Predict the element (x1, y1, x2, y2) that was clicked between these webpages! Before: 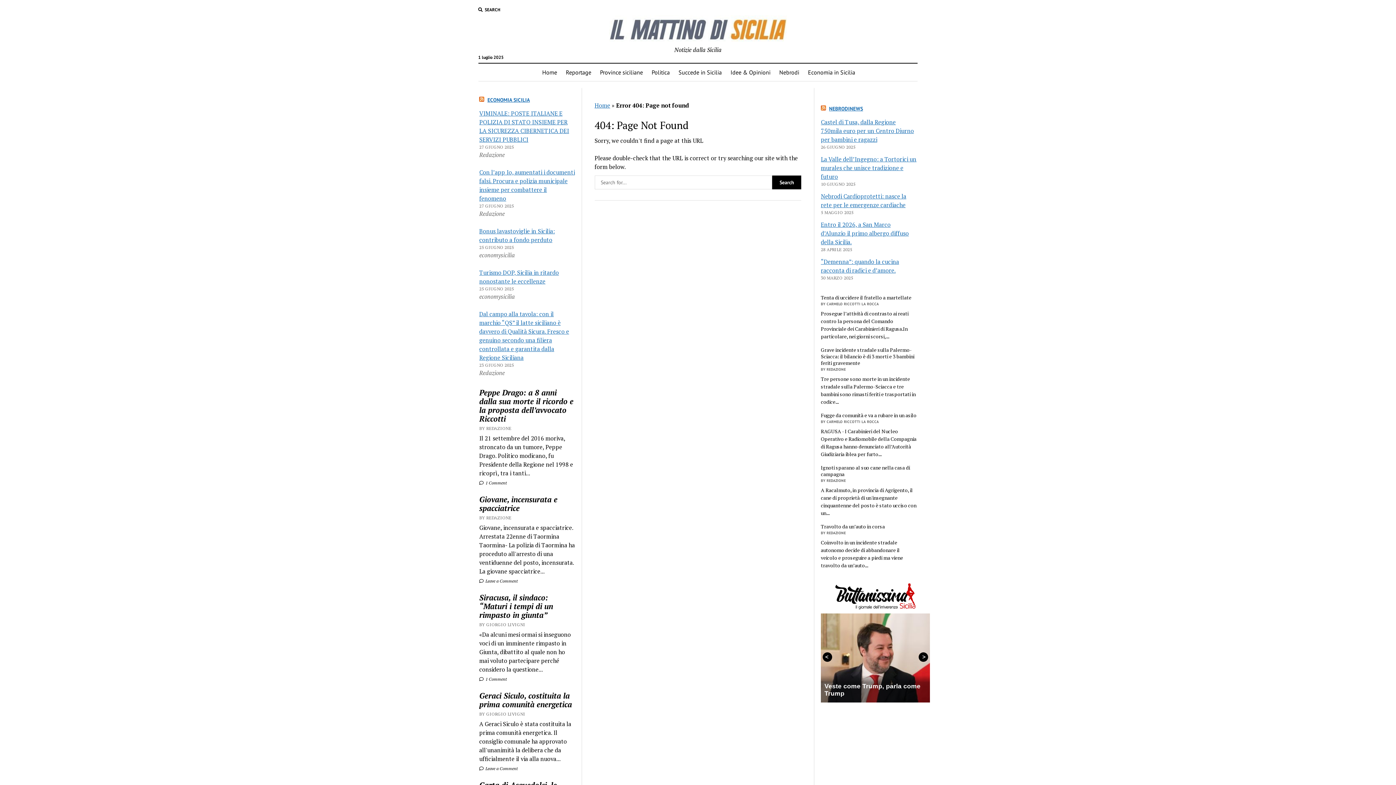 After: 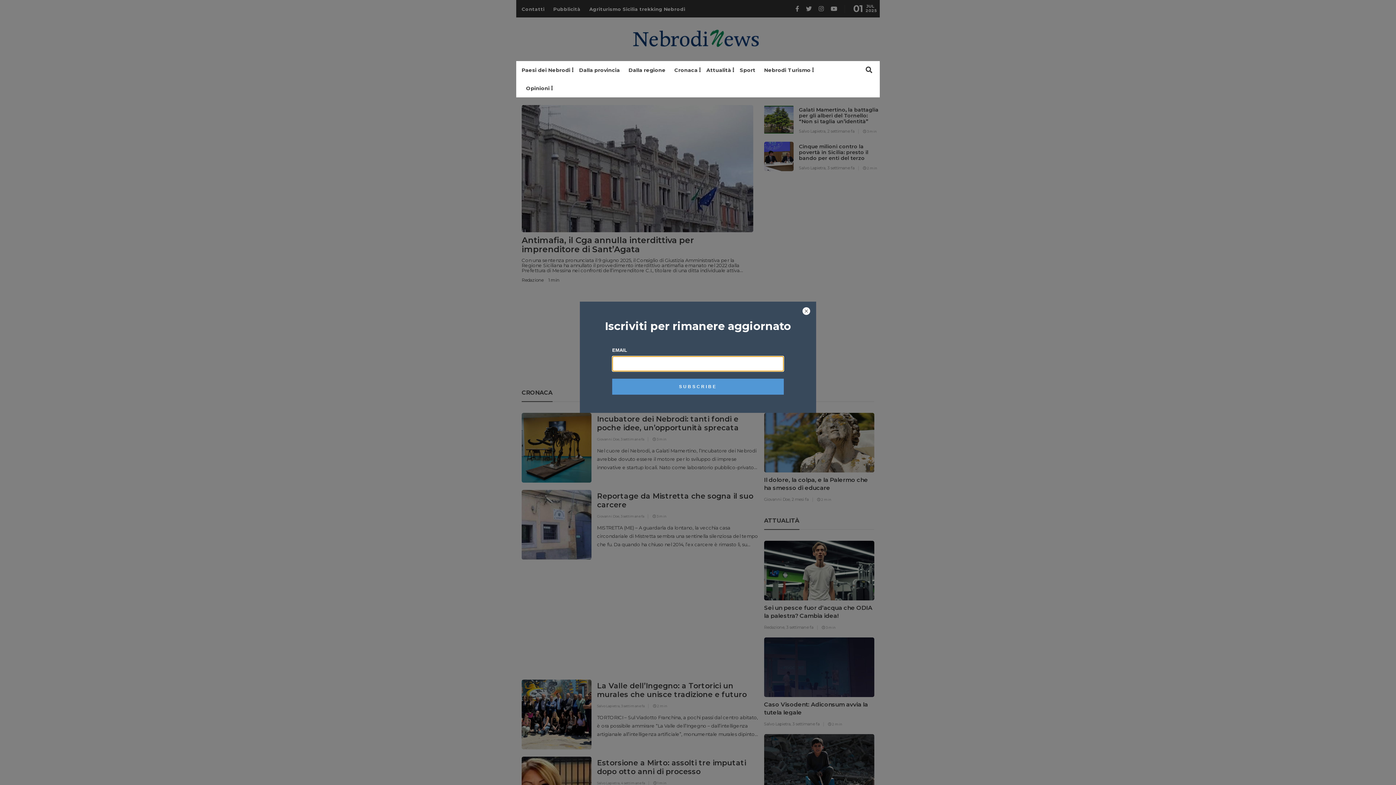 Action: bbox: (829, 105, 863, 112) label: NEBRODINEWS